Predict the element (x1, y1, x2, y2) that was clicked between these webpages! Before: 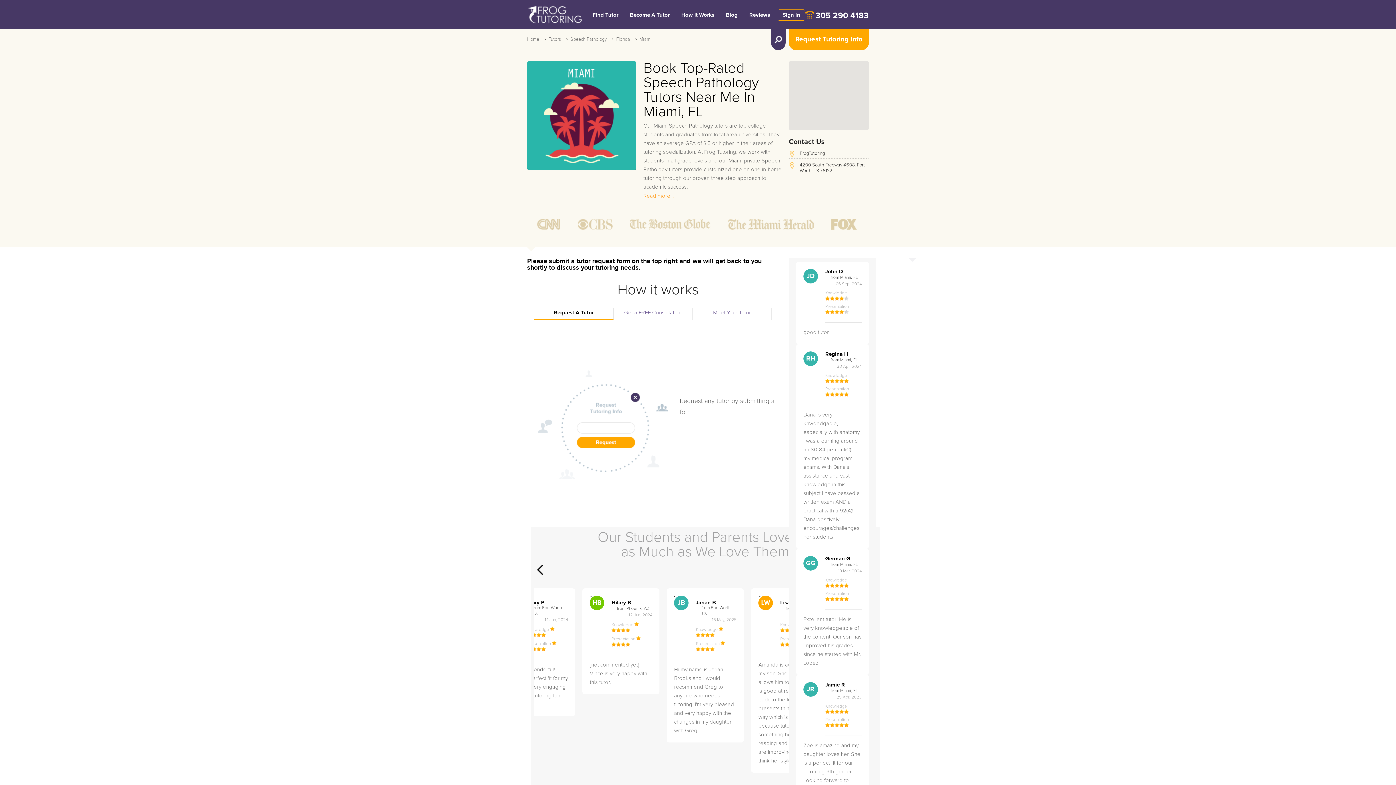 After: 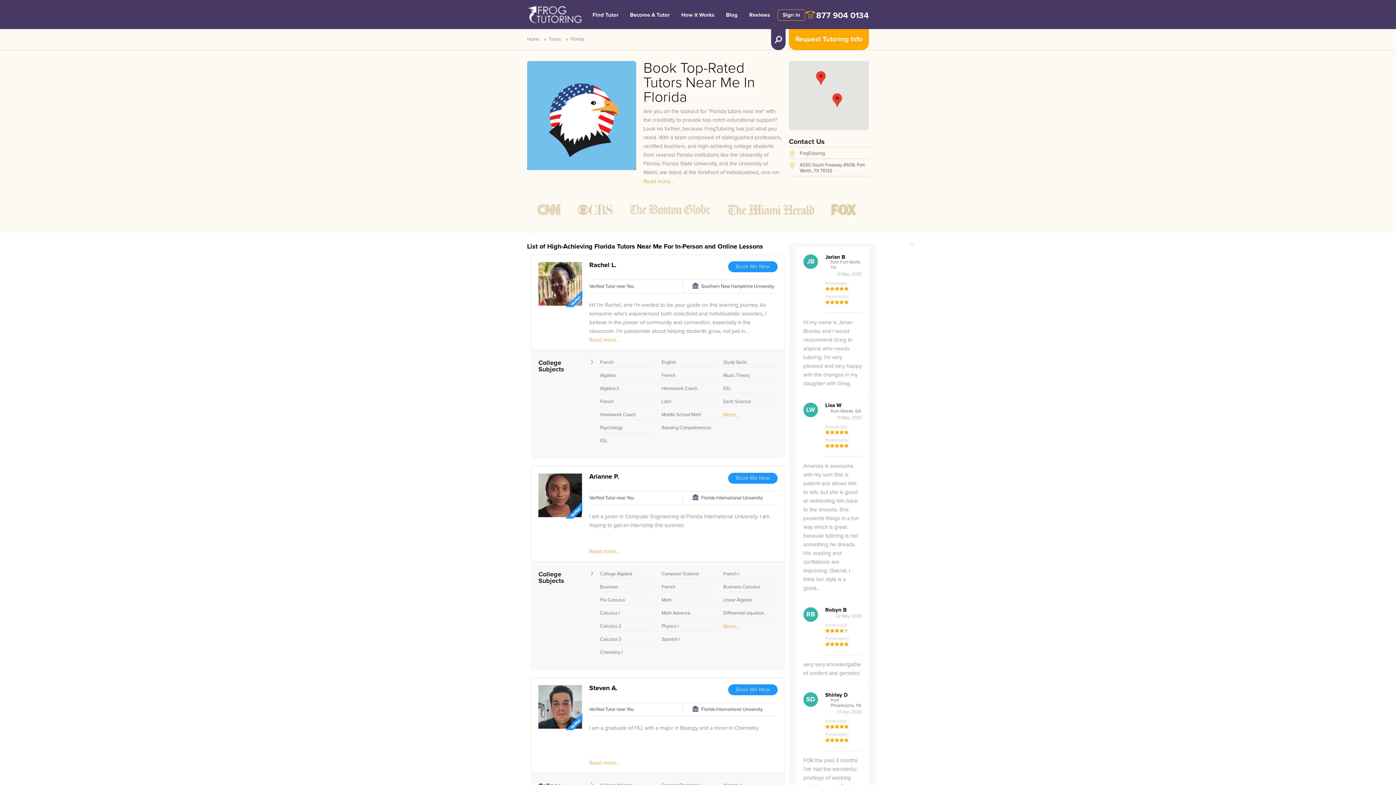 Action: bbox: (616, 37, 636, 41) label: Florida